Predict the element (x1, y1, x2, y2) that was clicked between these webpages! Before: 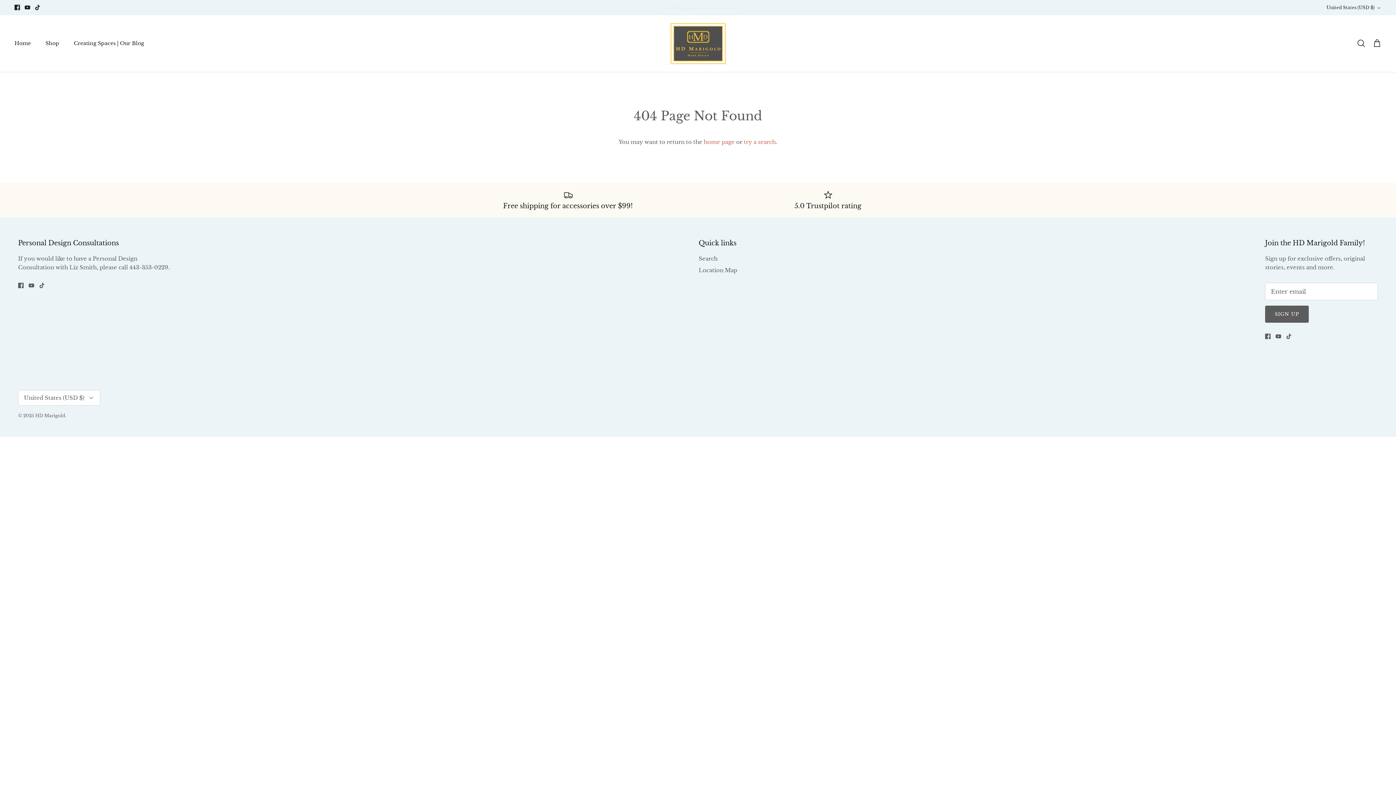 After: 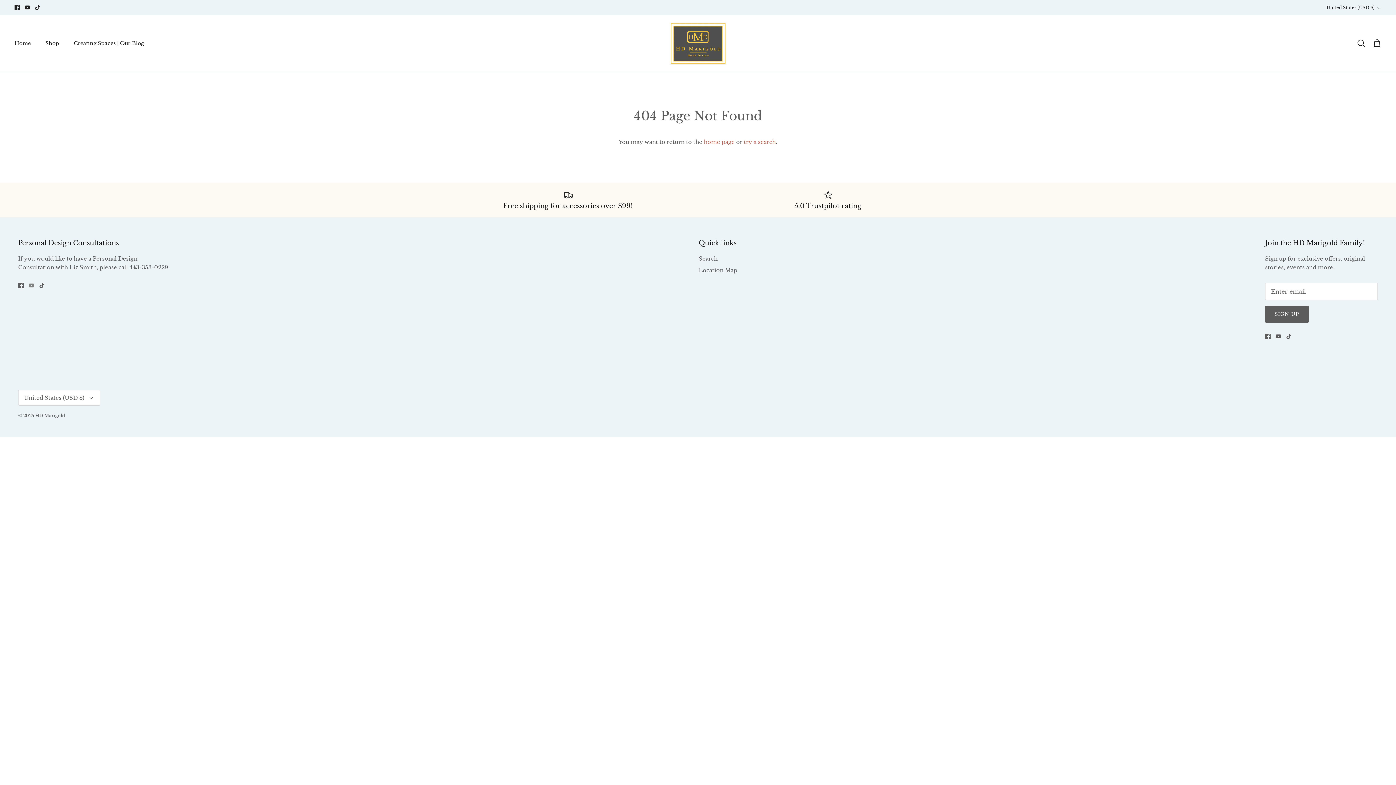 Action: label: Youtube bbox: (28, 282, 34, 288)